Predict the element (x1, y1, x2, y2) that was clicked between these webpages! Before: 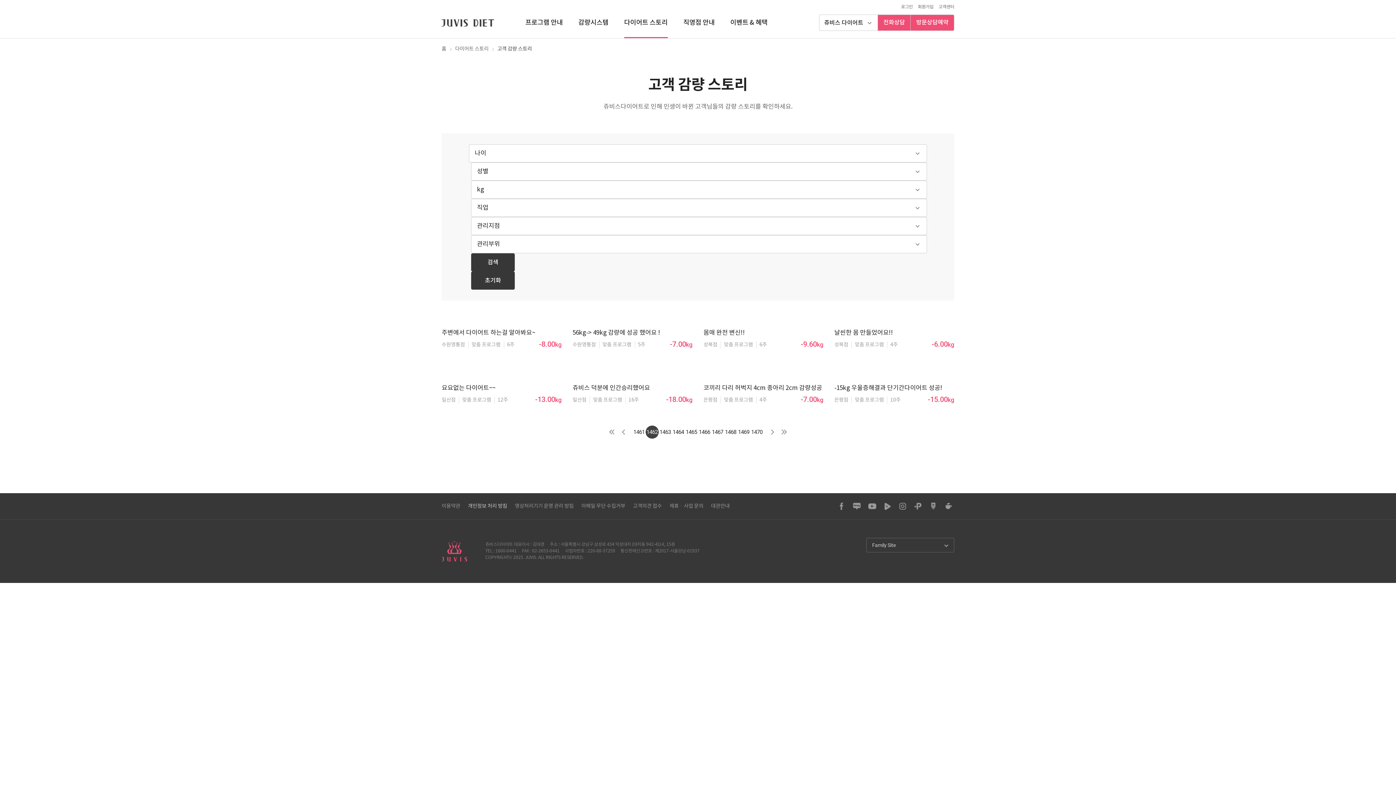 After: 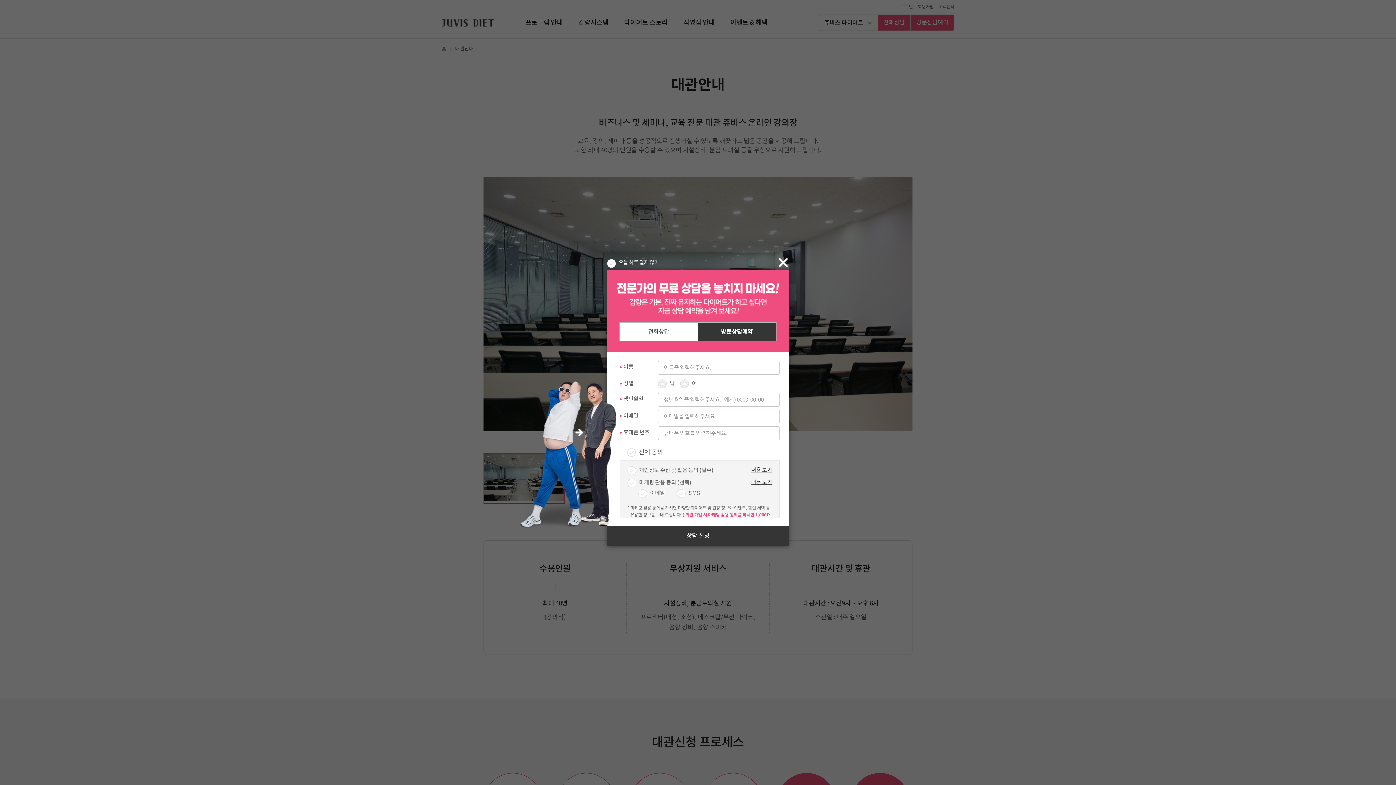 Action: bbox: (711, 503, 729, 509) label: 대관안내